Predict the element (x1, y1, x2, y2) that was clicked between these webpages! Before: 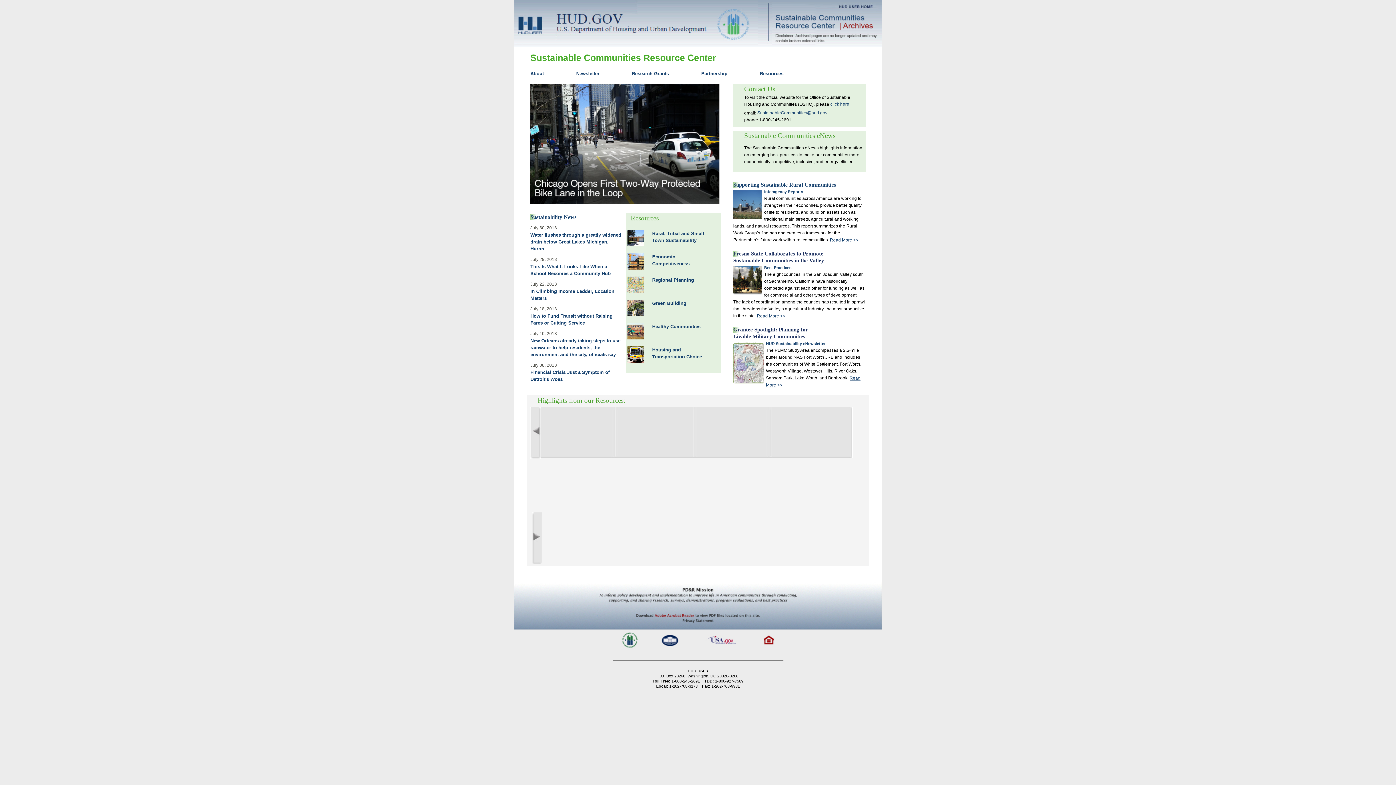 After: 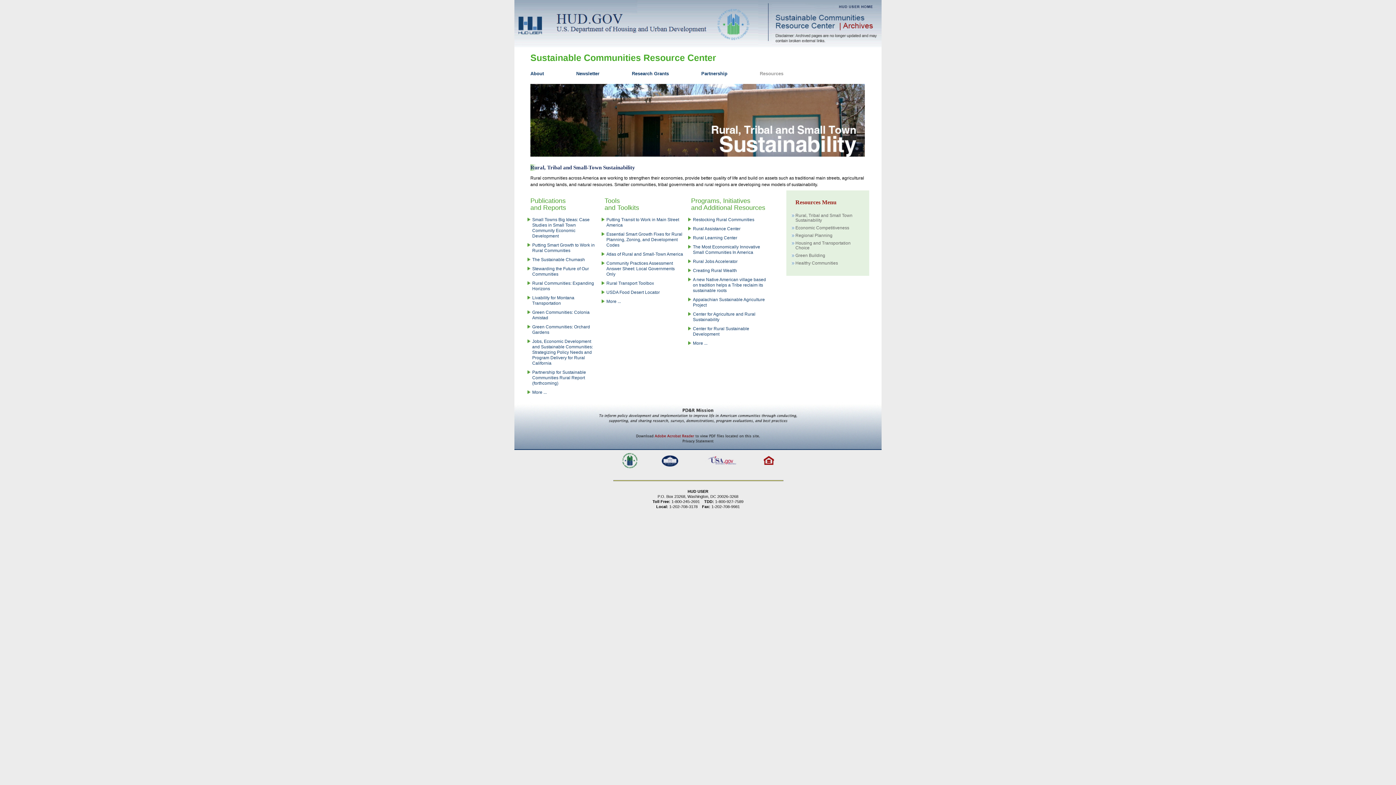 Action: label: Rural, Tribal and Small-Town Sustainability bbox: (652, 229, 705, 243)